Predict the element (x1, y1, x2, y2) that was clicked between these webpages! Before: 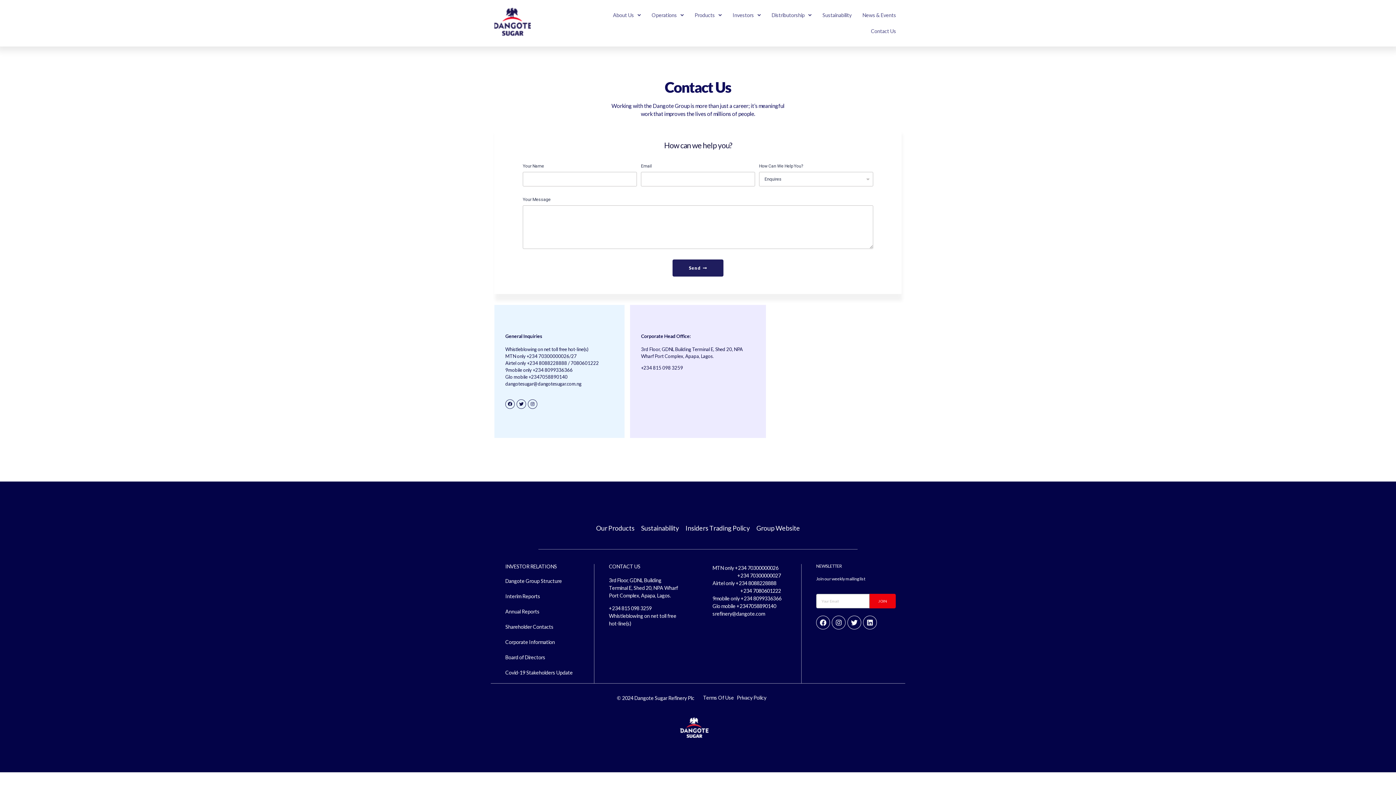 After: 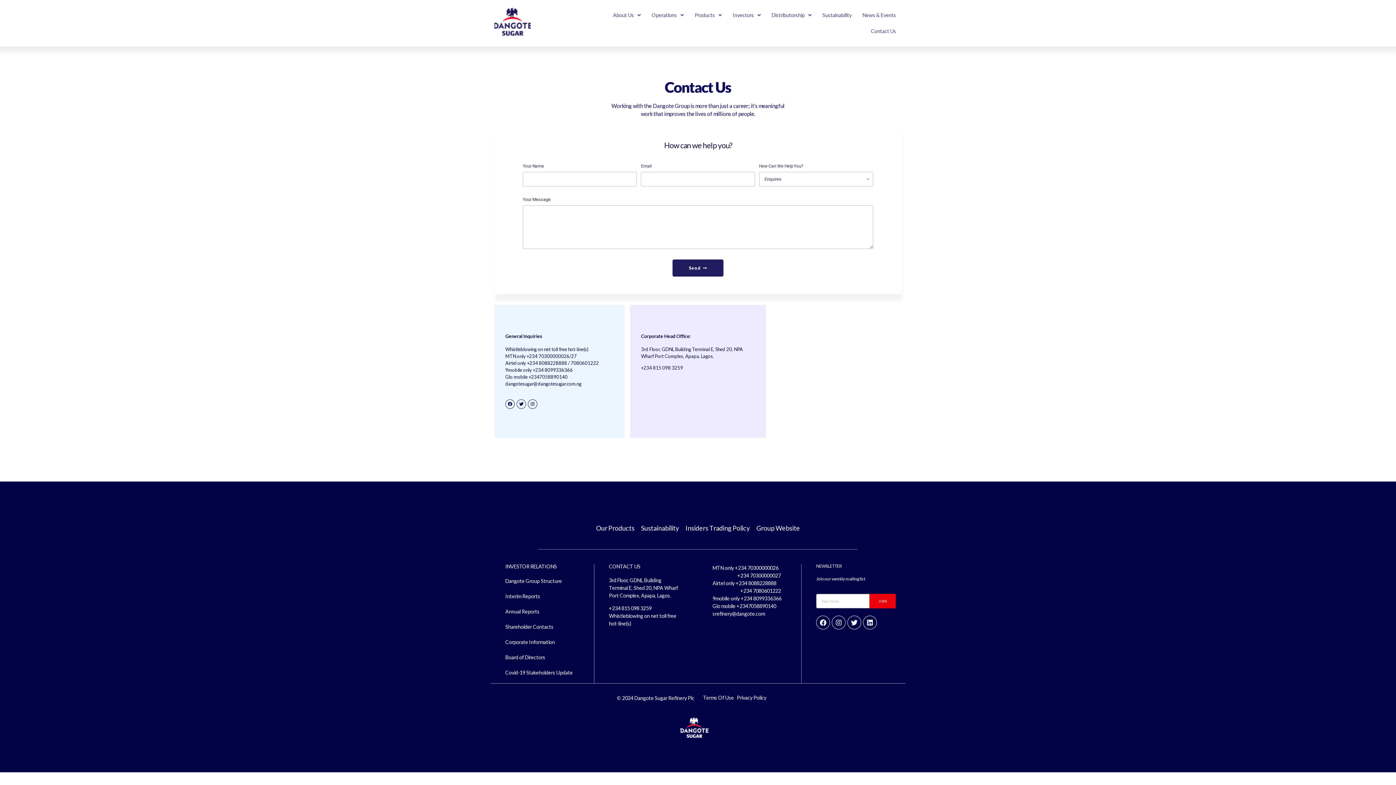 Action: bbox: (505, 670, 572, 675) label: Covid-19 Stakeholders Update